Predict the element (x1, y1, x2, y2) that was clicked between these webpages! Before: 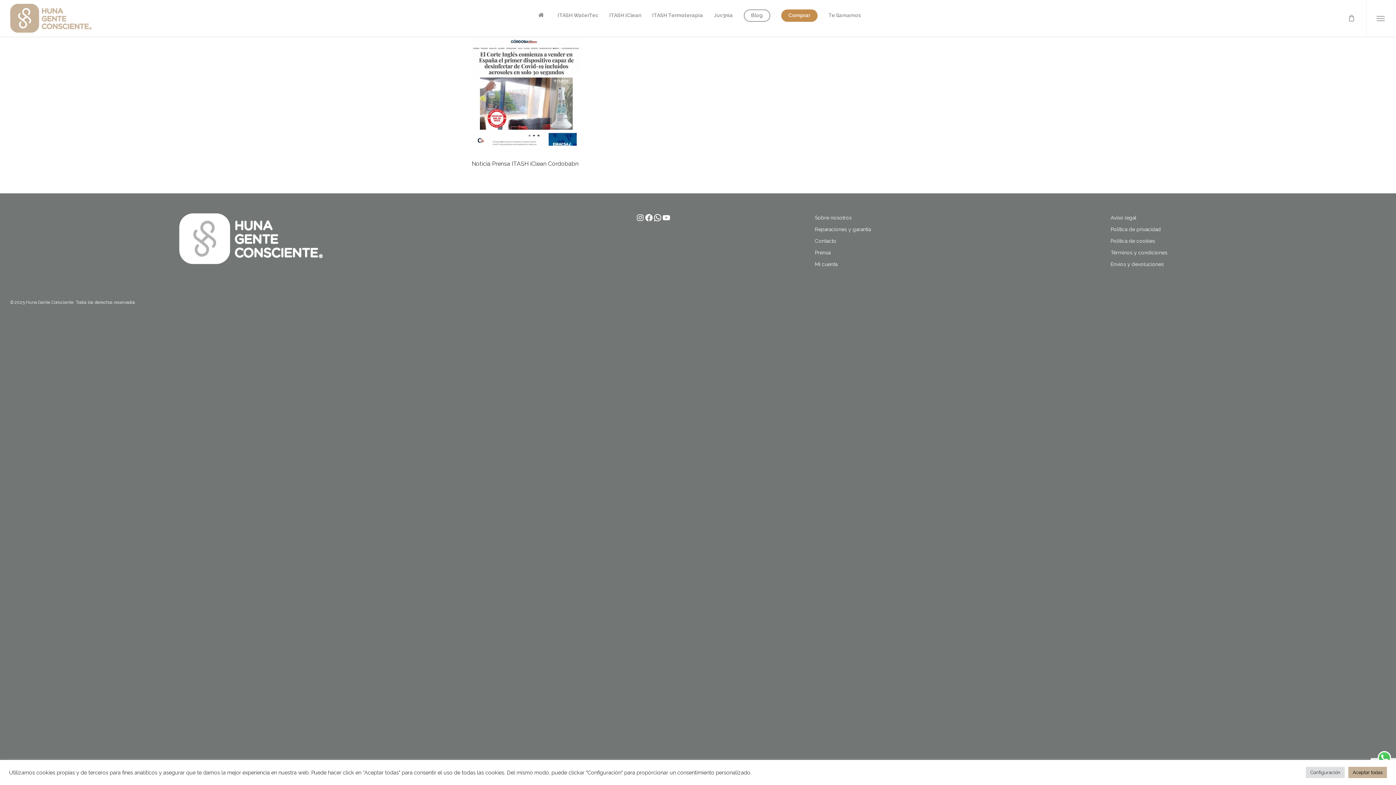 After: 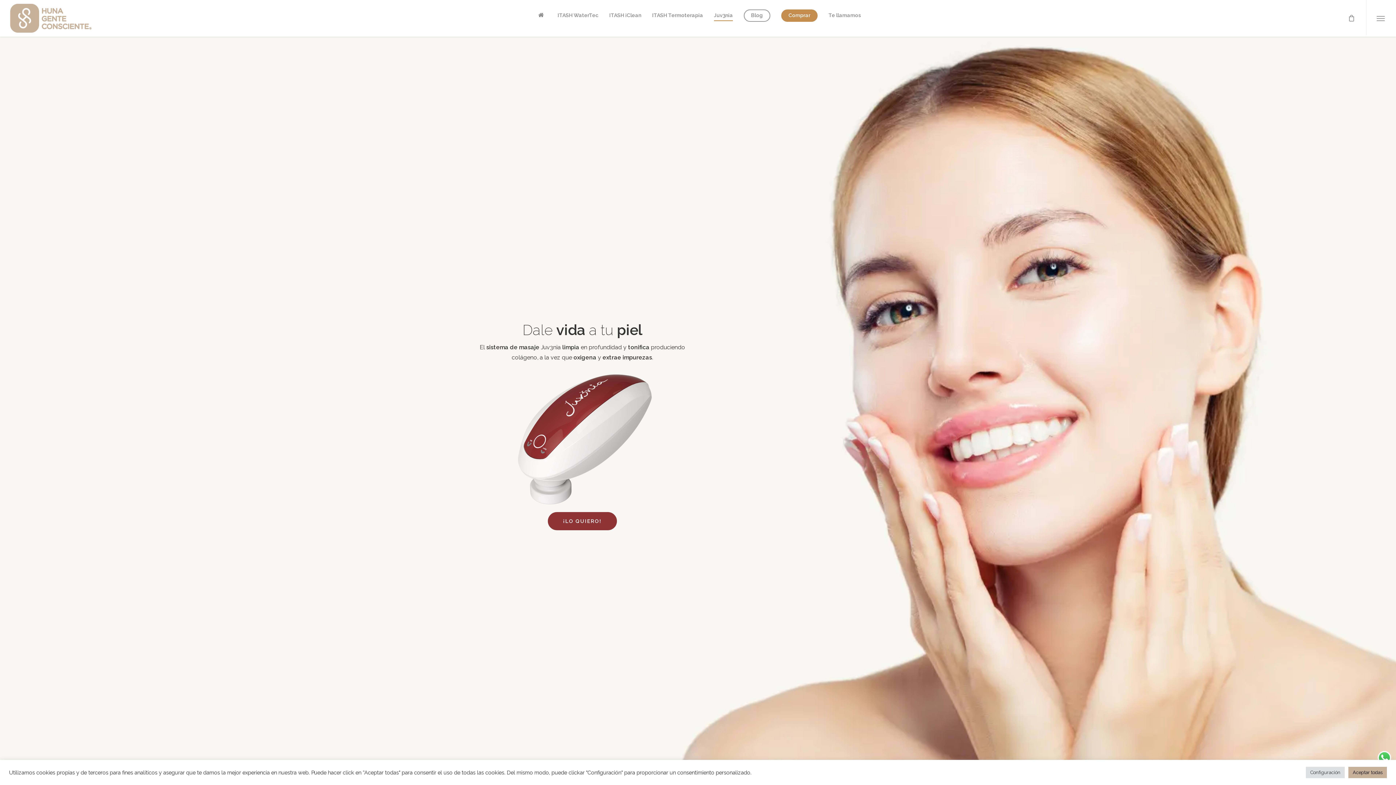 Action: bbox: (714, 3, 733, 32) label: Juv3nia